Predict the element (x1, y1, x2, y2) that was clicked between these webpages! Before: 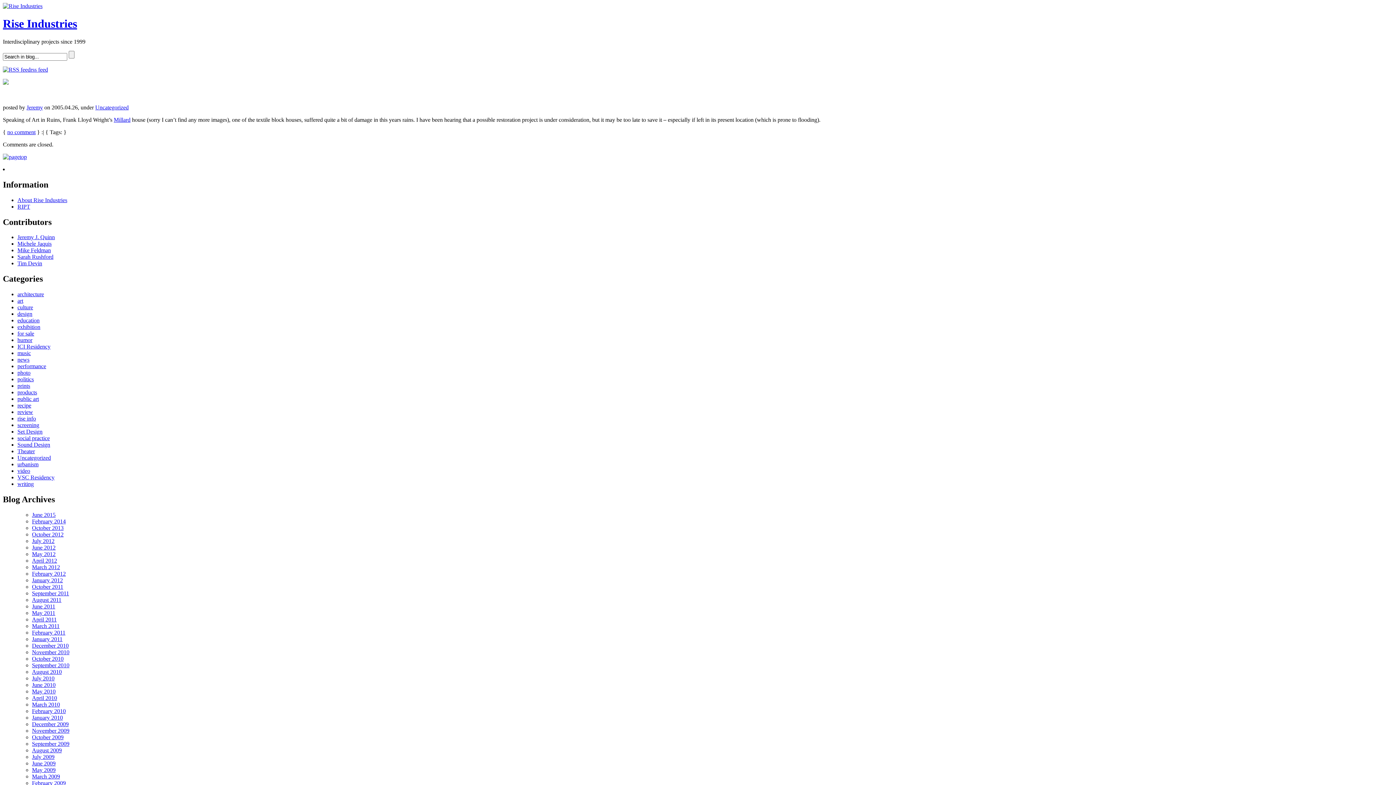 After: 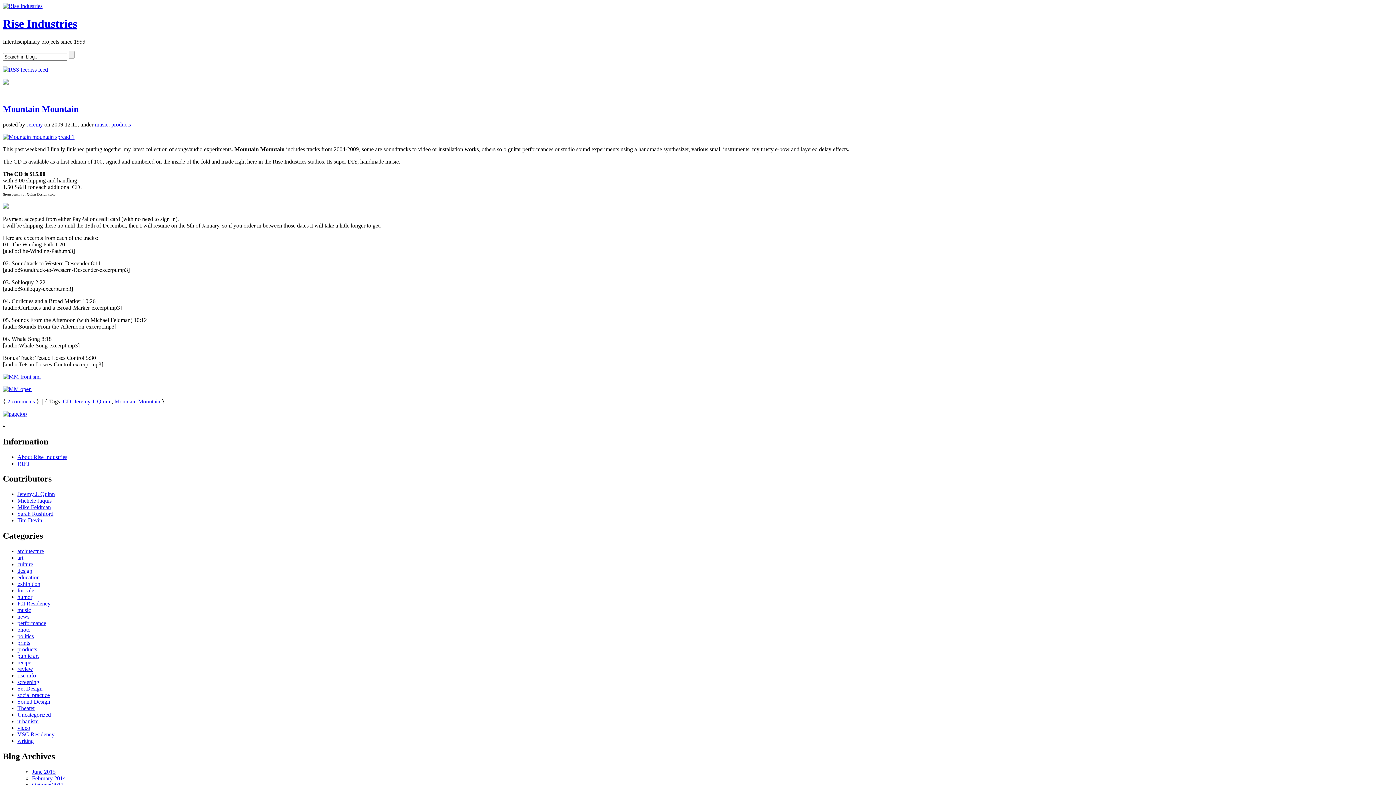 Action: bbox: (17, 389, 37, 395) label: products